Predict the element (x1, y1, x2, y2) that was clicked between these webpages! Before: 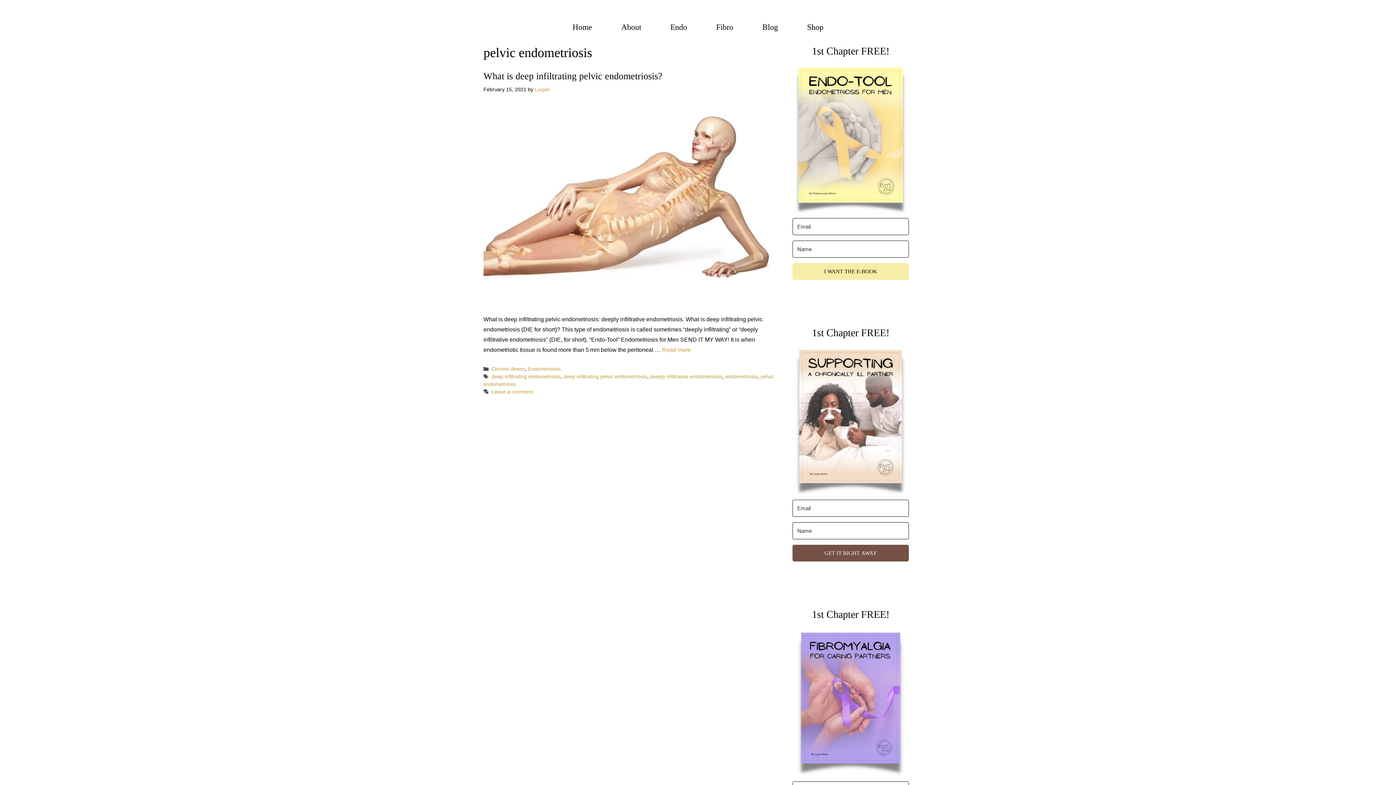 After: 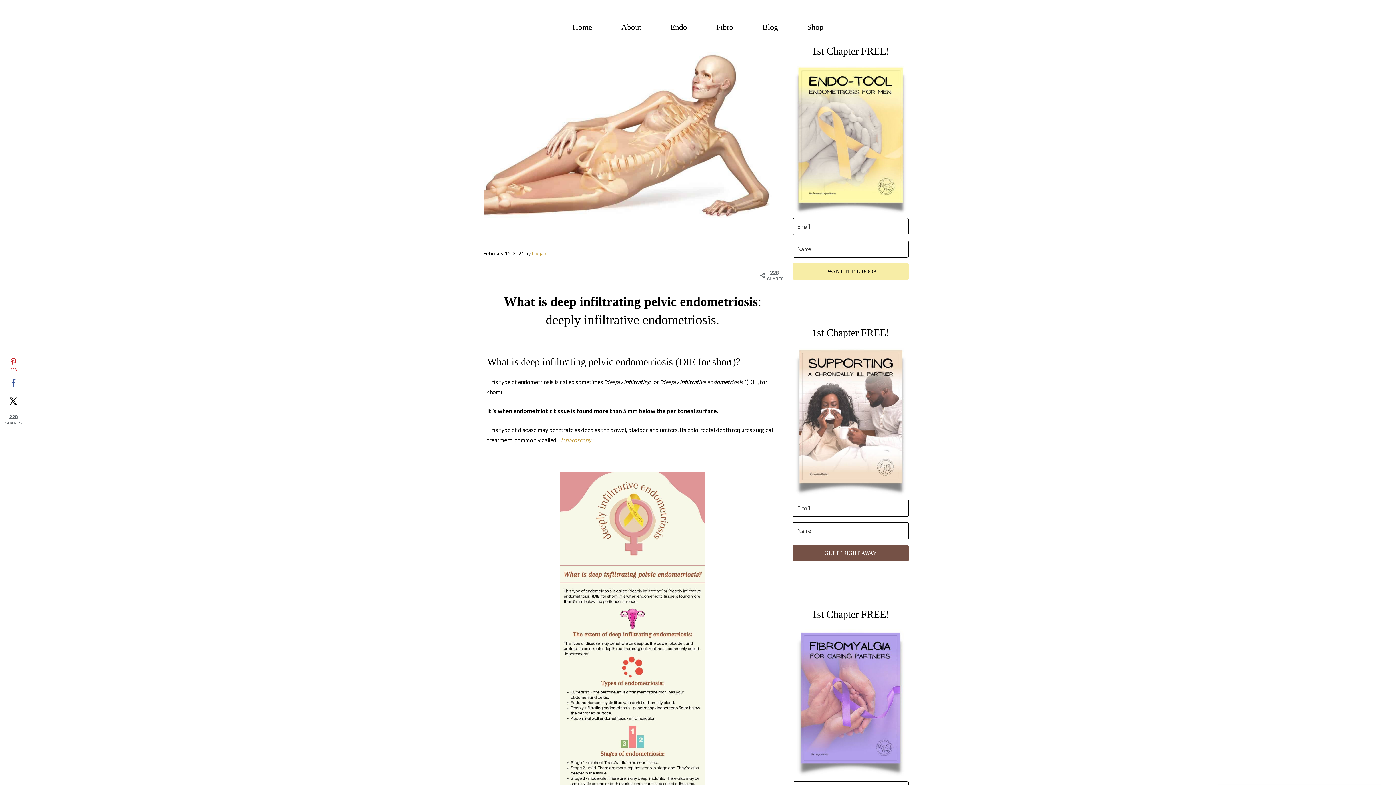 Action: bbox: (483, 294, 781, 300)